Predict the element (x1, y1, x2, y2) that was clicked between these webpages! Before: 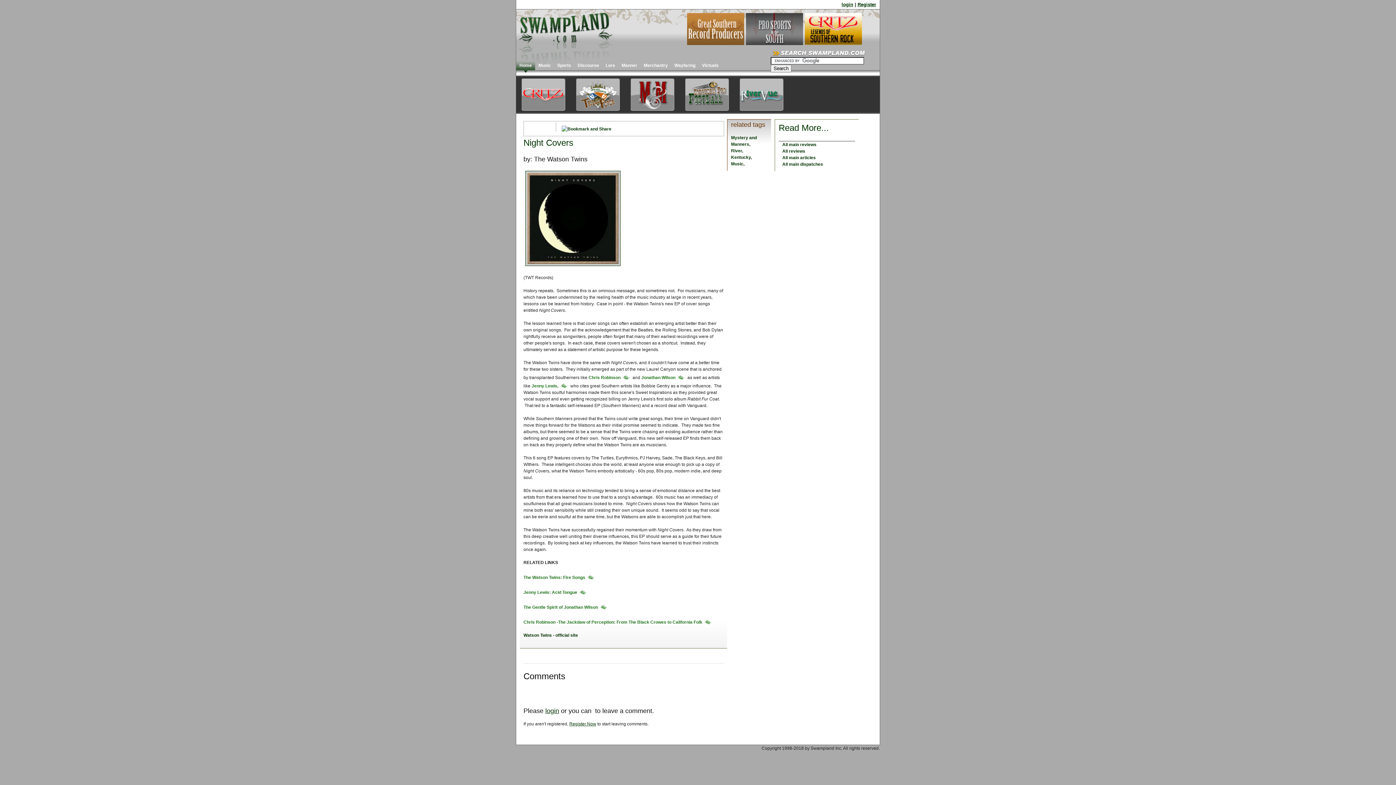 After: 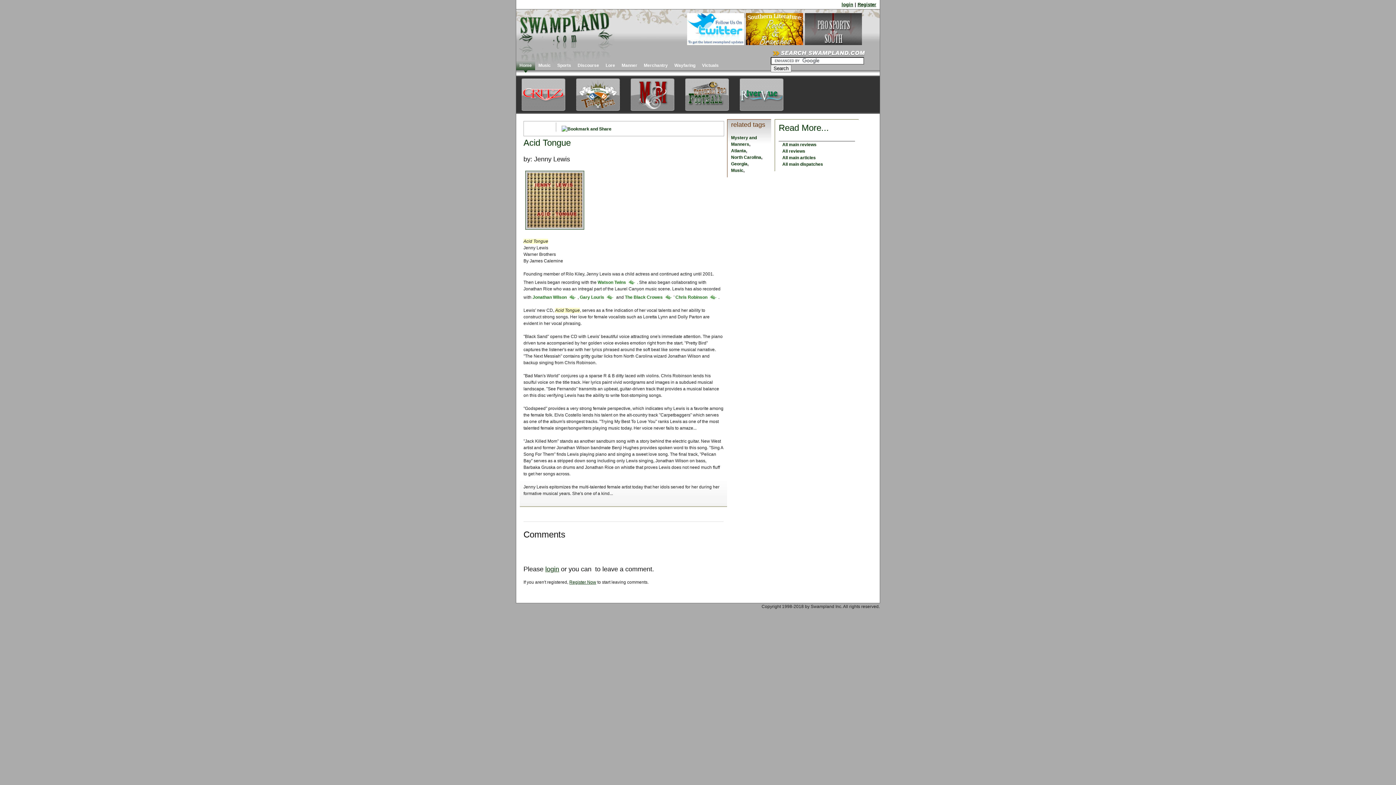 Action: label: Jenny Lewis, bbox: (531, 383, 558, 388)